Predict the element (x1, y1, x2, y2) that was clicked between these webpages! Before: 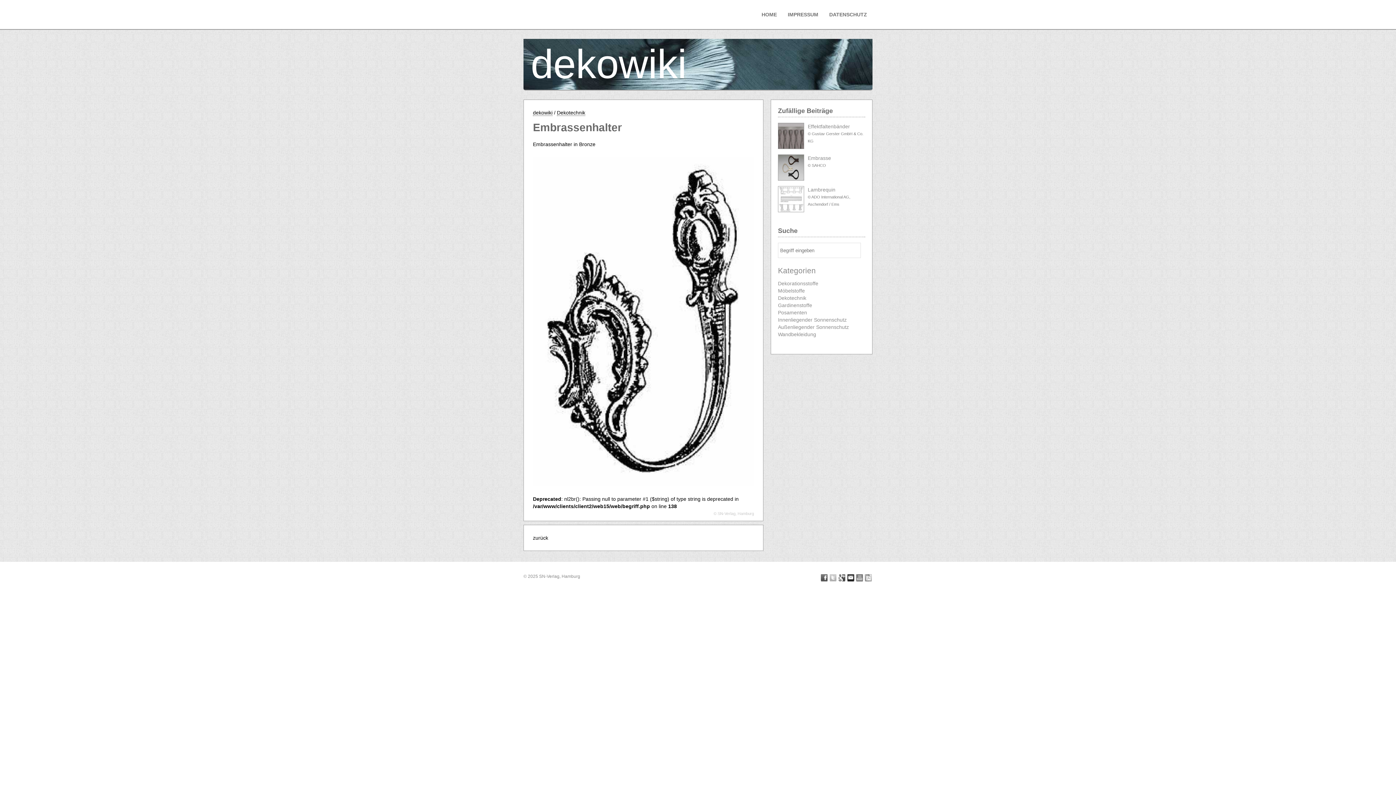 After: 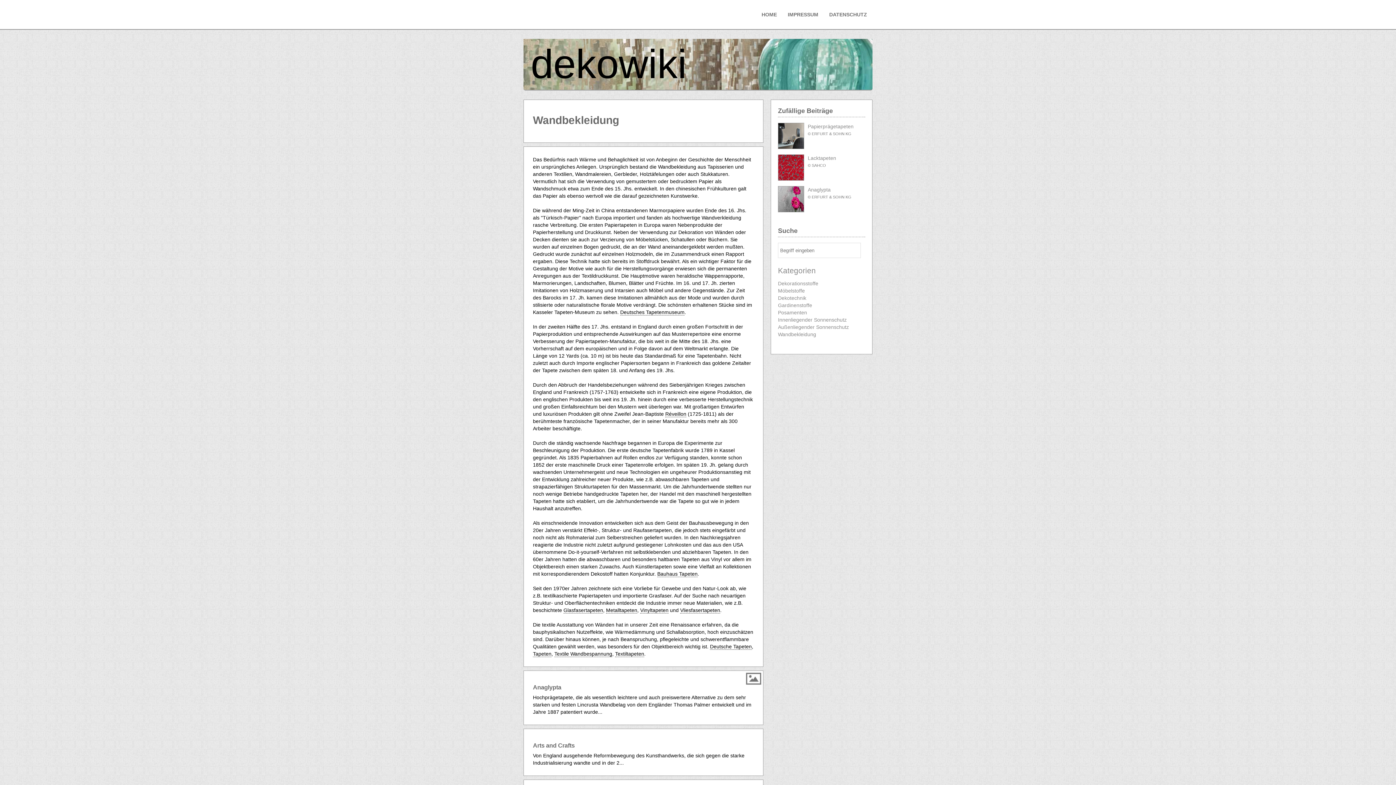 Action: label: Wandbekleidung bbox: (778, 330, 865, 338)